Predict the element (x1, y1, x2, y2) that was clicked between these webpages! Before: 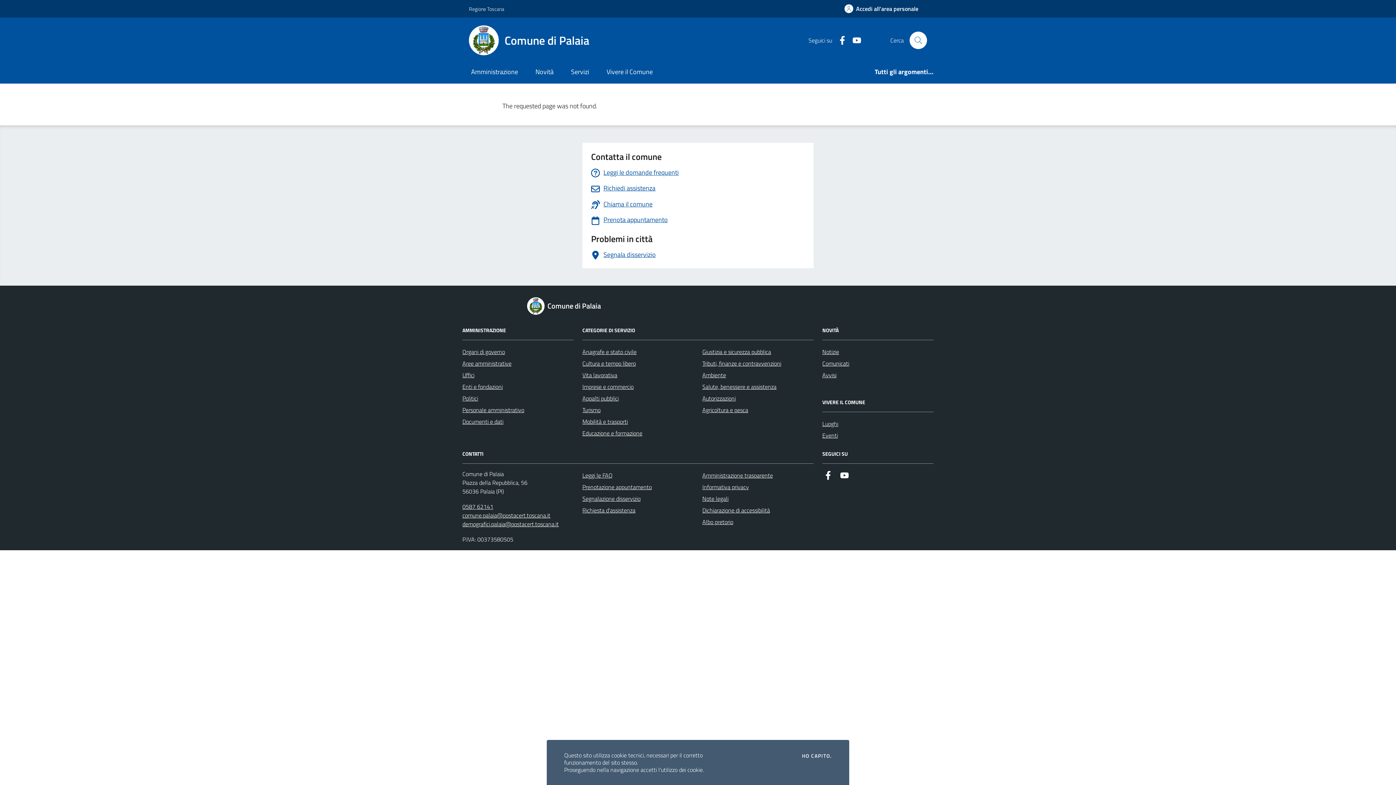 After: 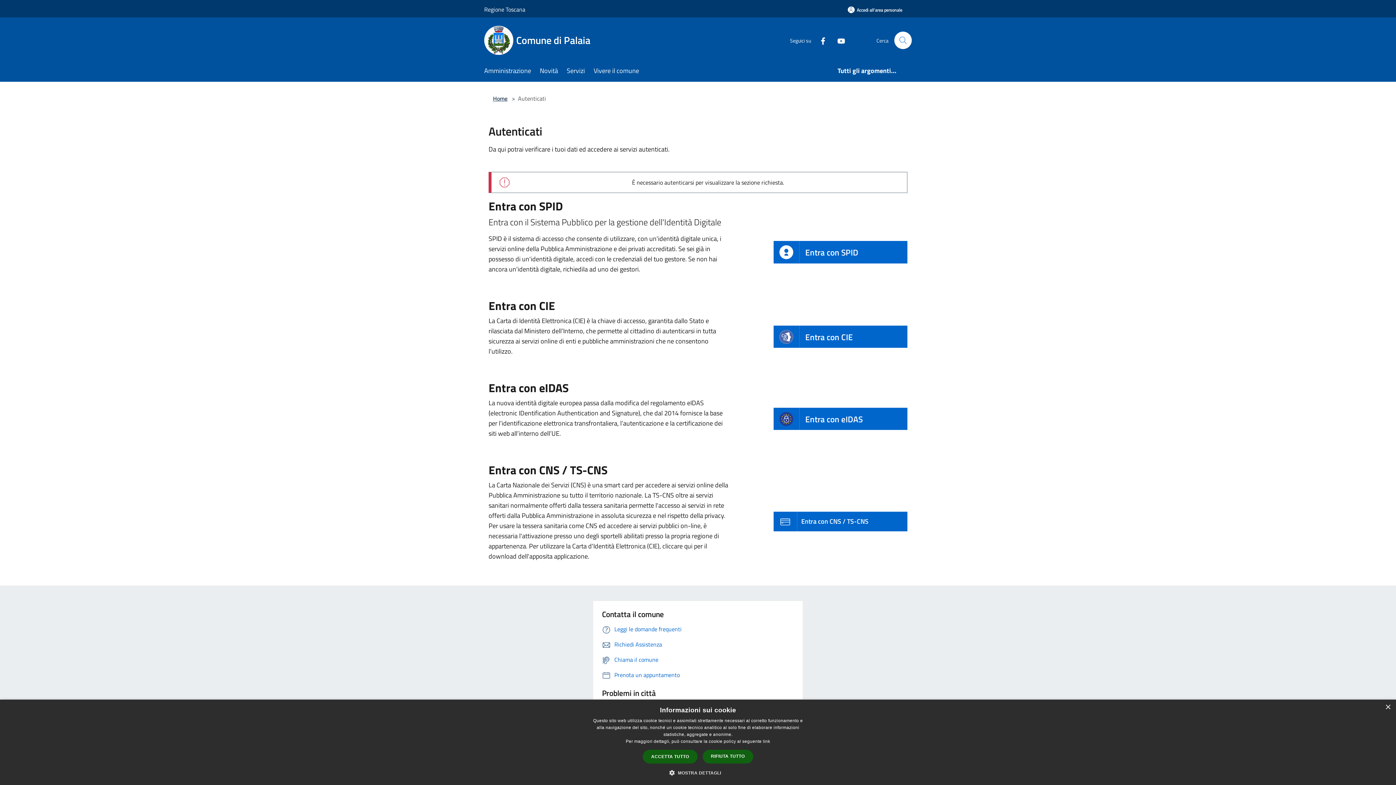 Action: bbox: (836, 0, 927, 17) label: Accedi all'area personale